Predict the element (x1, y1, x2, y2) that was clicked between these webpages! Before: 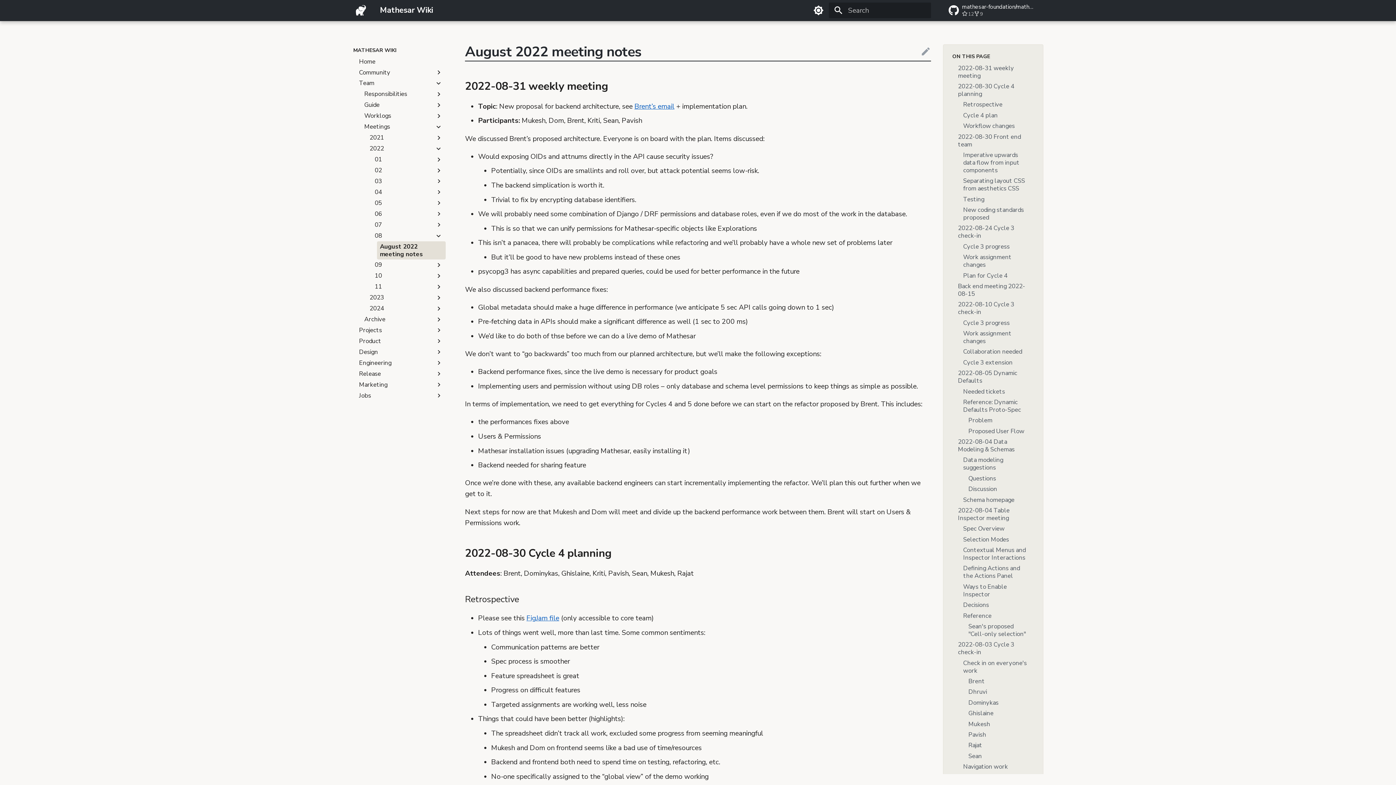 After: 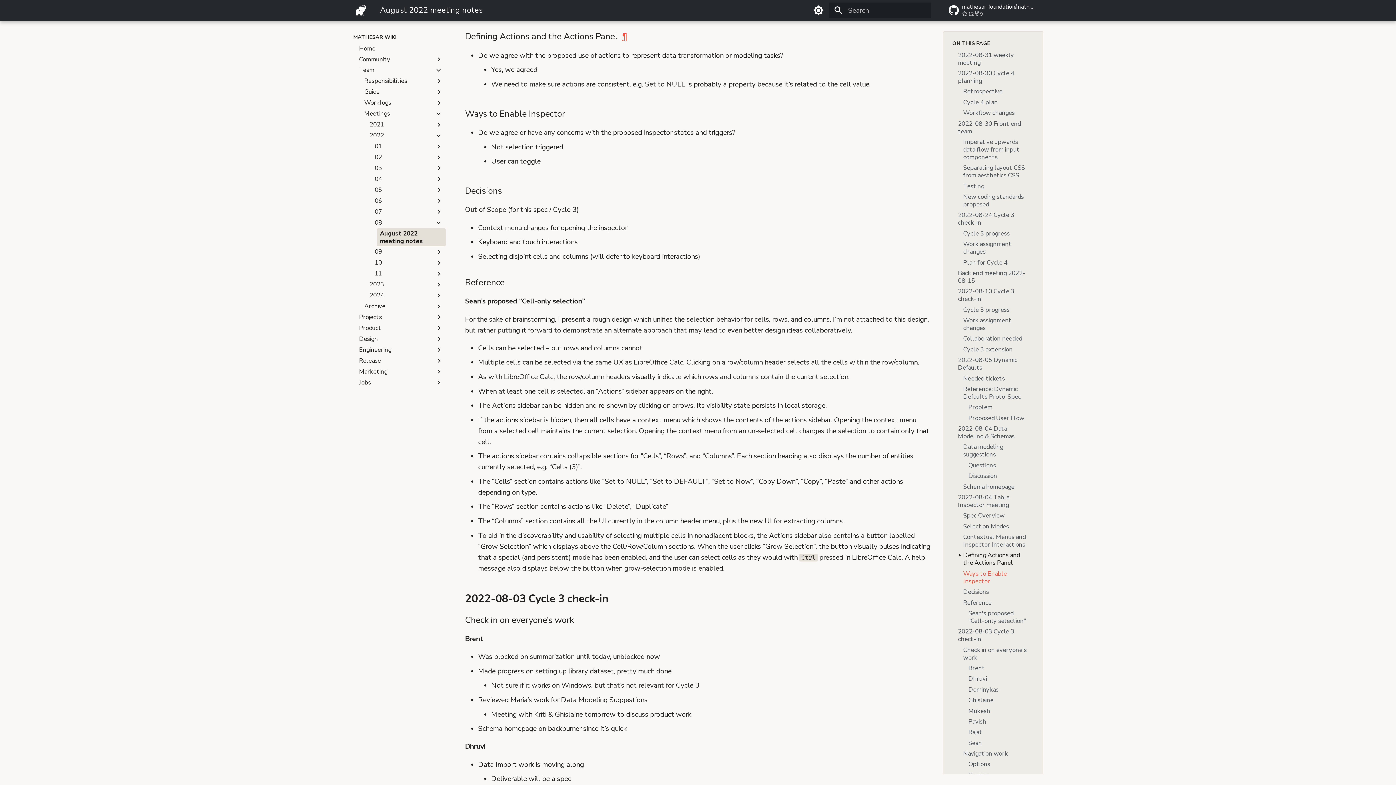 Action: label: Defining Actions and the Actions Panel bbox: (960, 563, 1032, 581)